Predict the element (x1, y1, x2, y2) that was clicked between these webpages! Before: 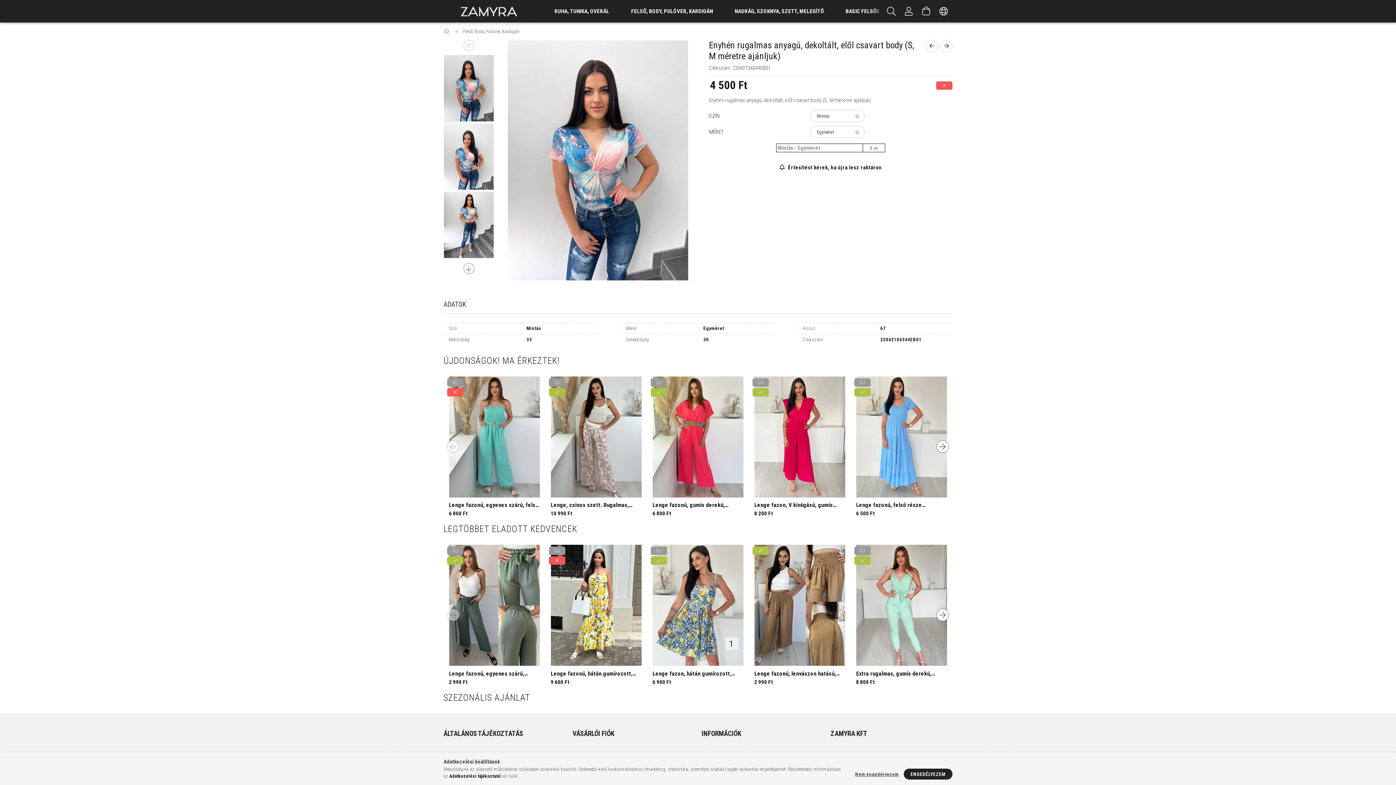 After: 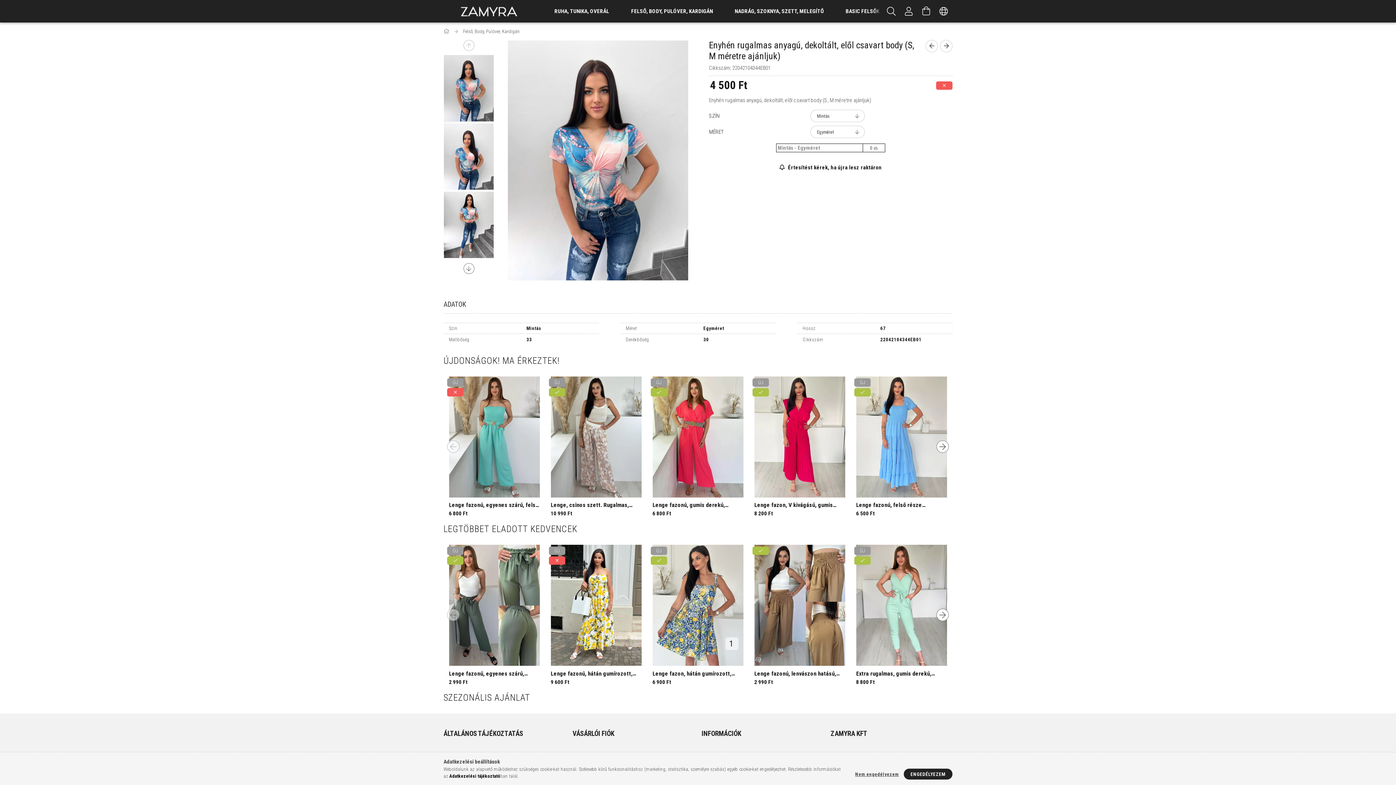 Action: label: Adatkezelési tájékoztató bbox: (449, 773, 500, 779)